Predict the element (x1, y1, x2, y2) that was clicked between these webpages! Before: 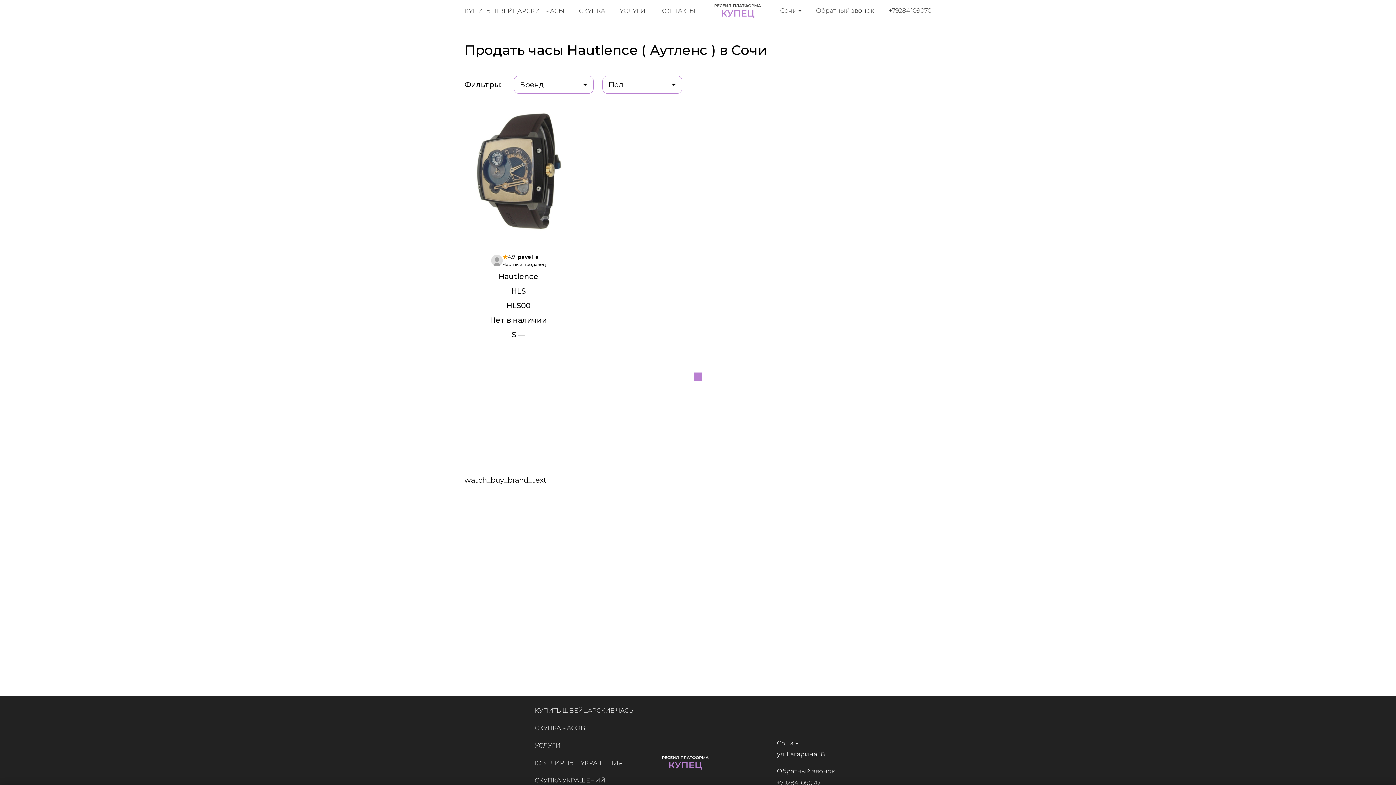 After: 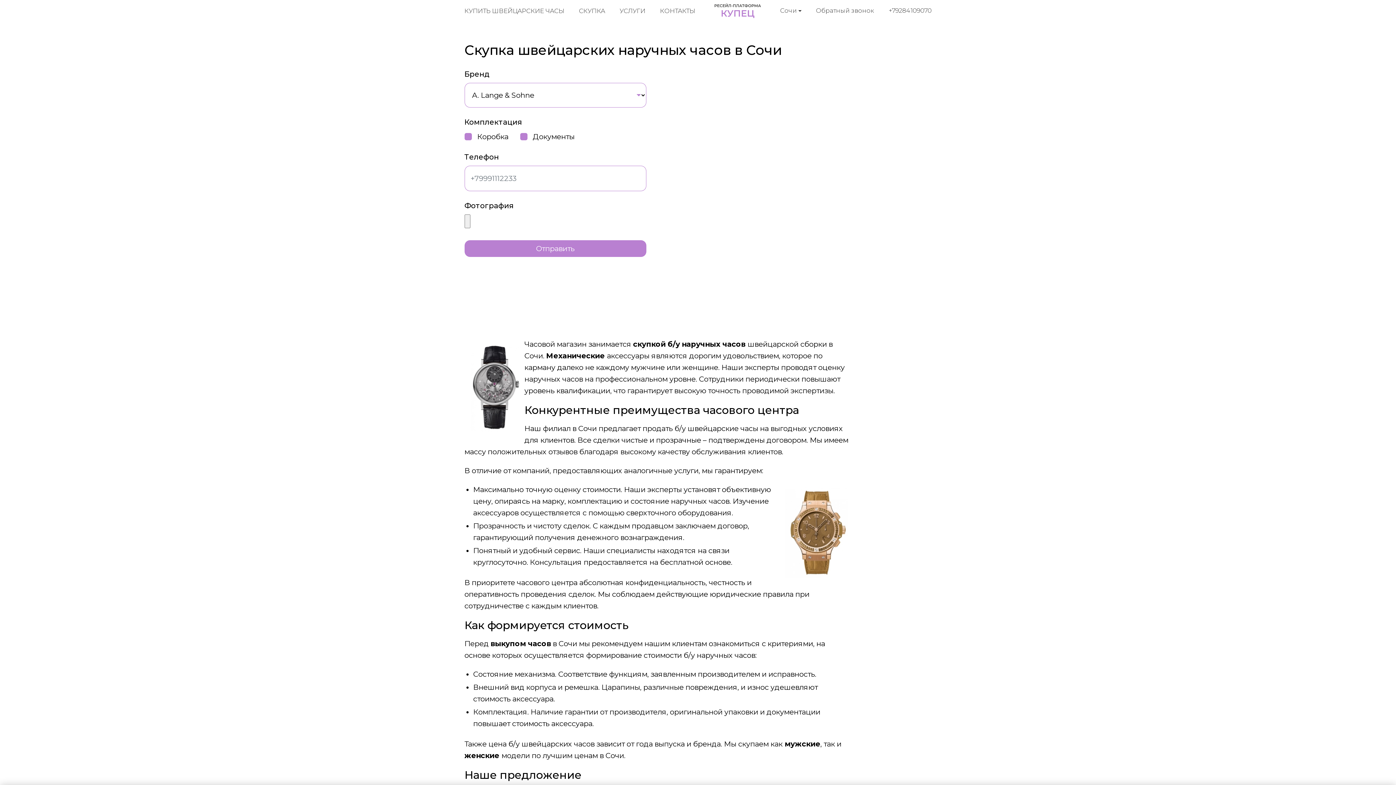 Action: bbox: (579, 7, 605, 14) label: СКУПКА